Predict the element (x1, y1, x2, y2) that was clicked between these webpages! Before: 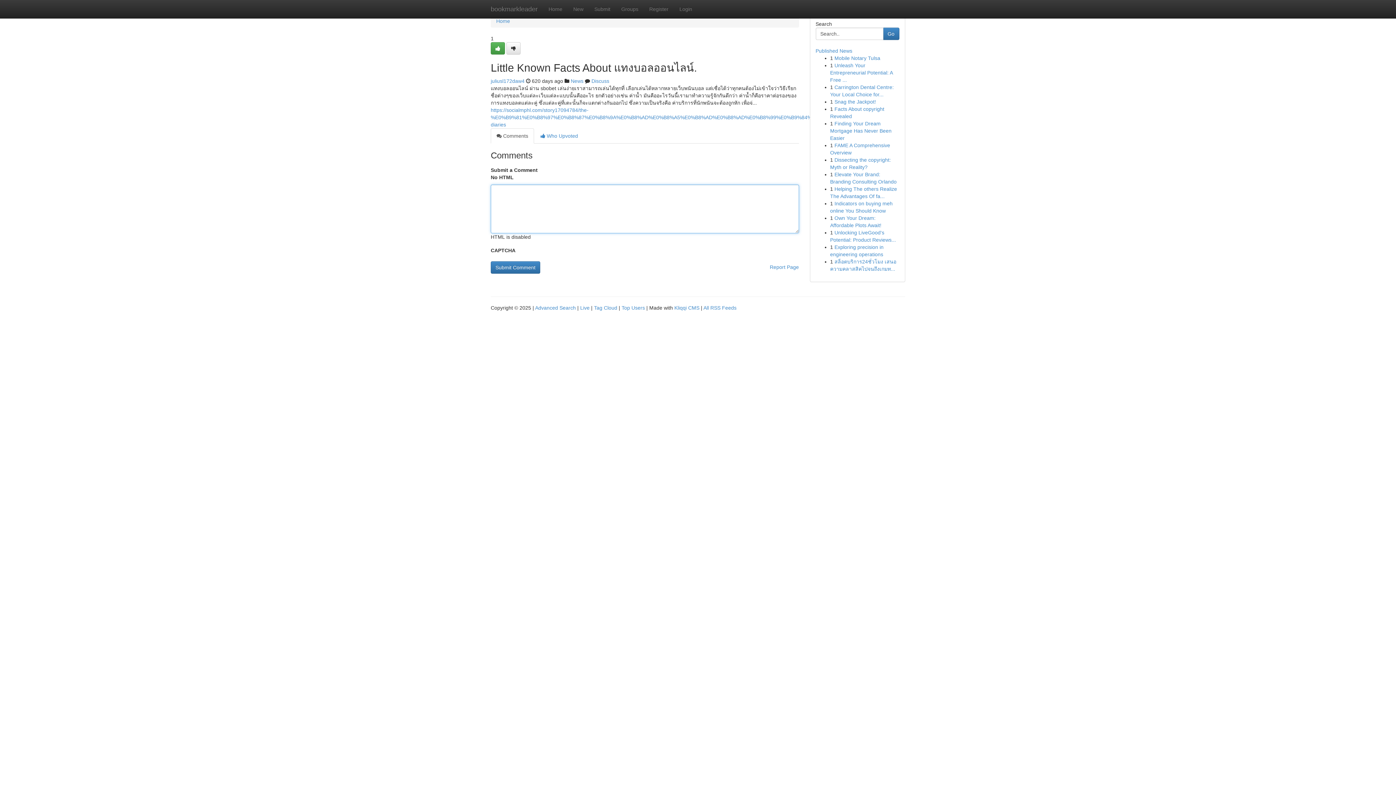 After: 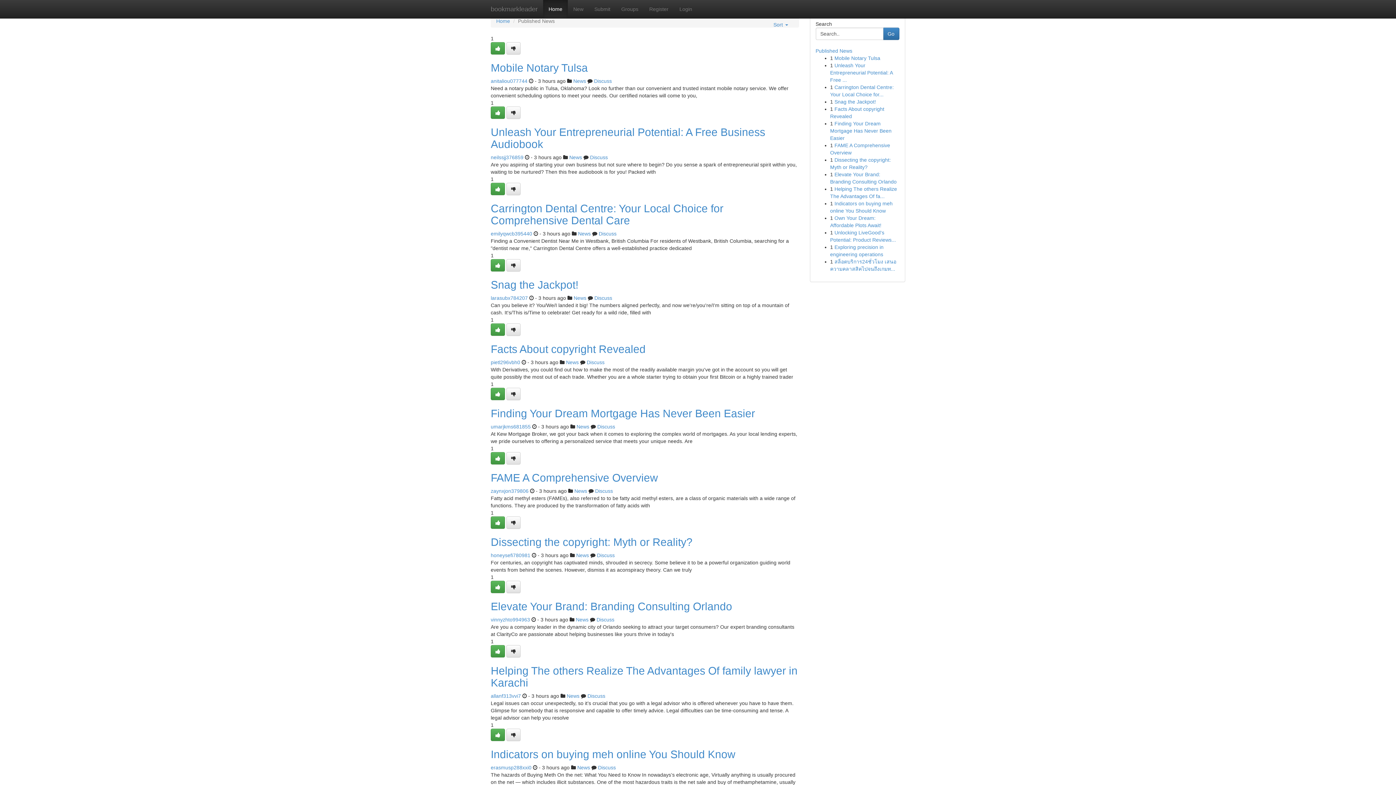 Action: bbox: (543, 0, 568, 18) label: Home